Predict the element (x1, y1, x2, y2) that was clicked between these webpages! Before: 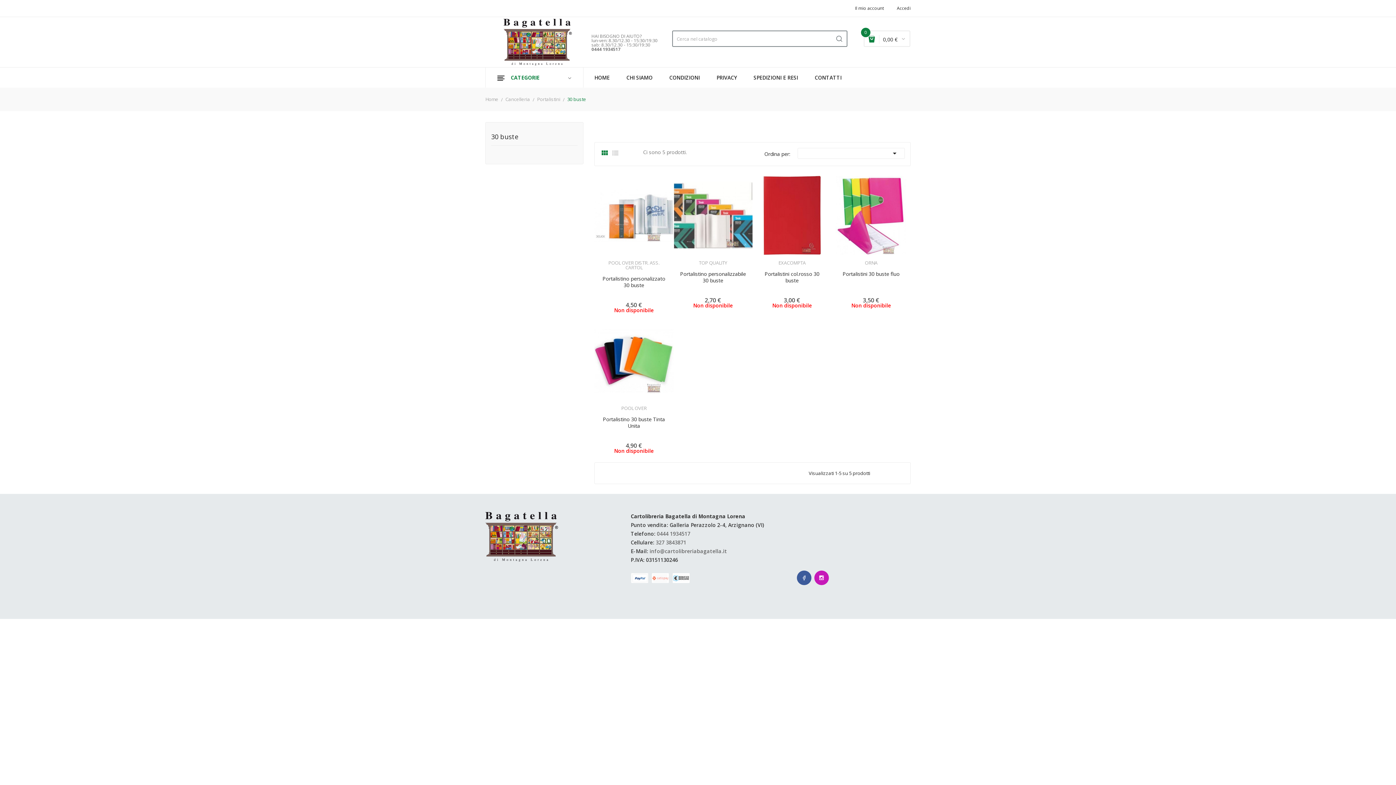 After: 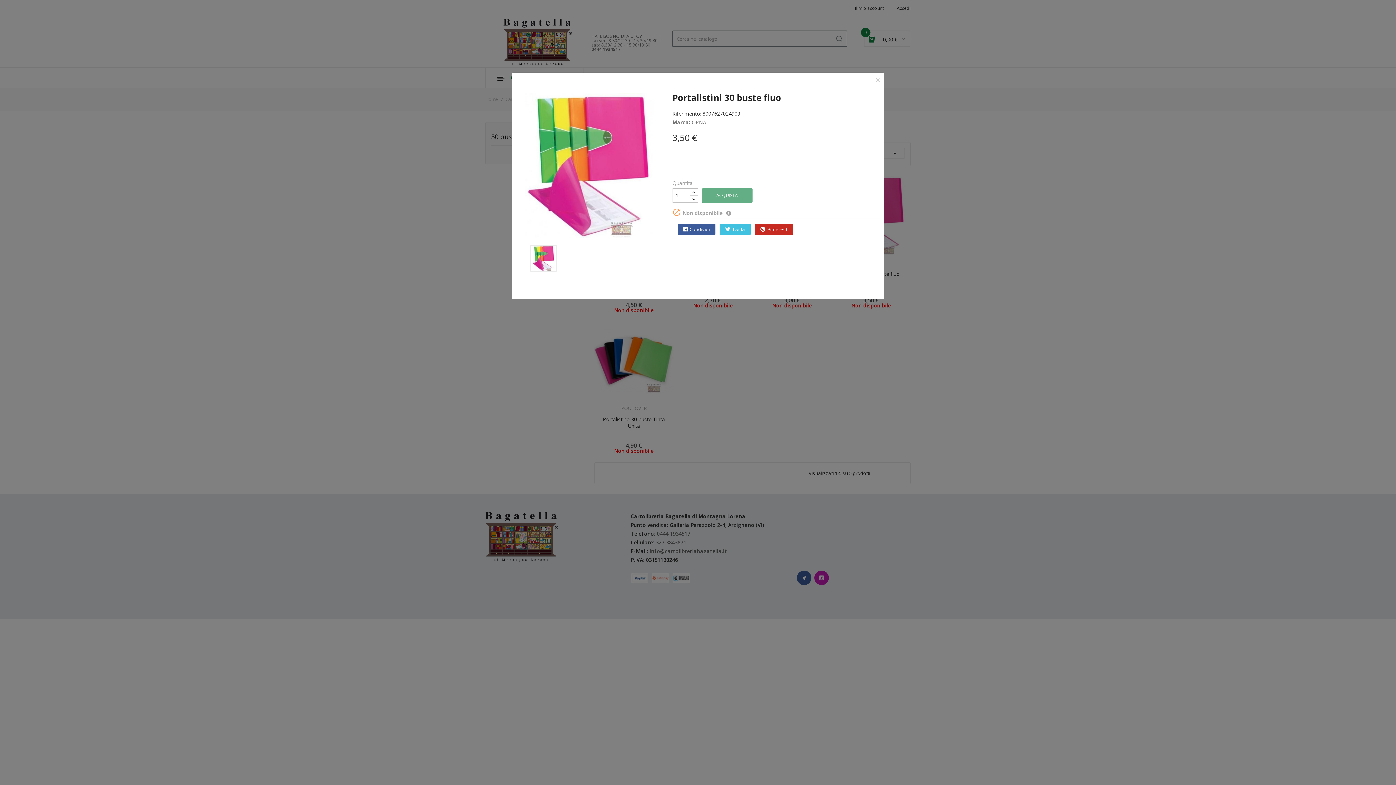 Action: label: Anteprima bbox: (840, 260, 853, 273)